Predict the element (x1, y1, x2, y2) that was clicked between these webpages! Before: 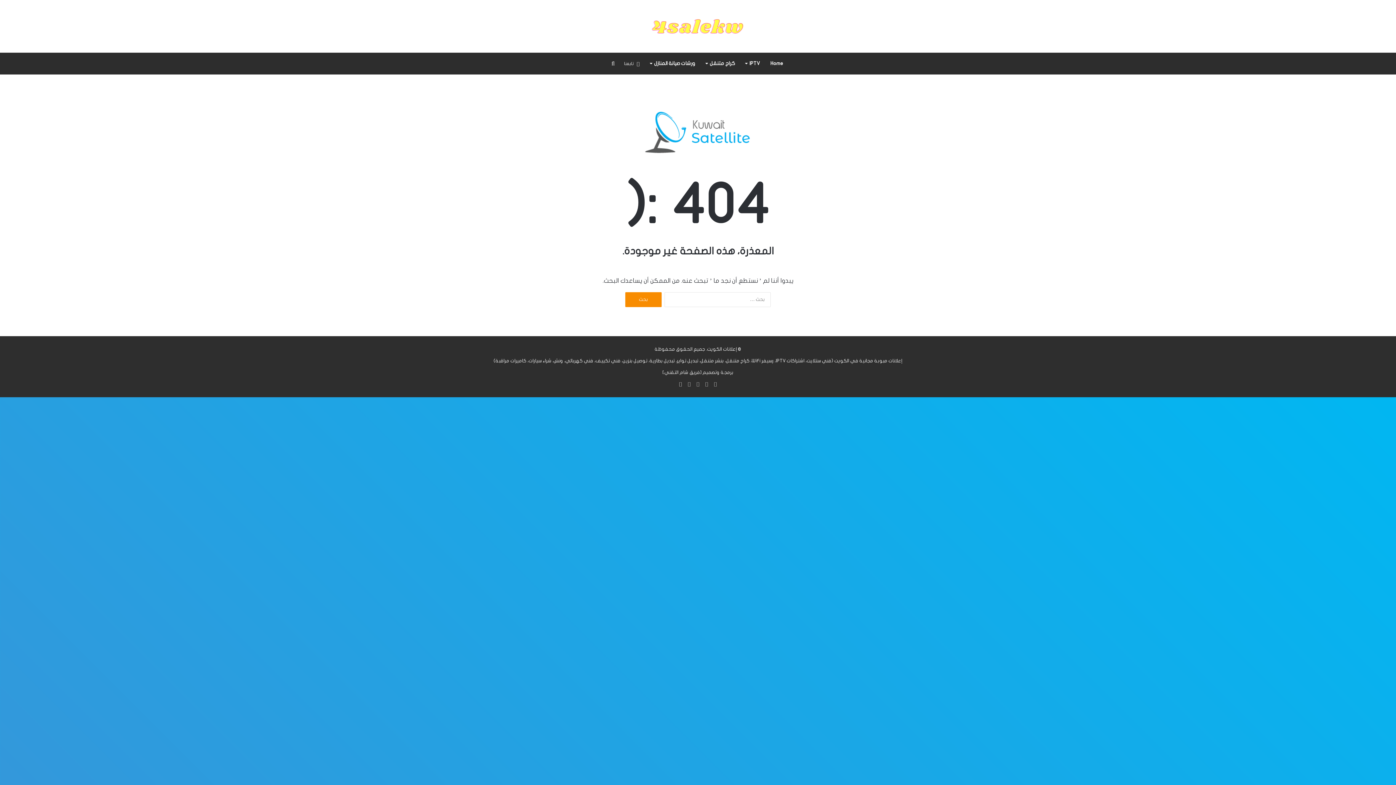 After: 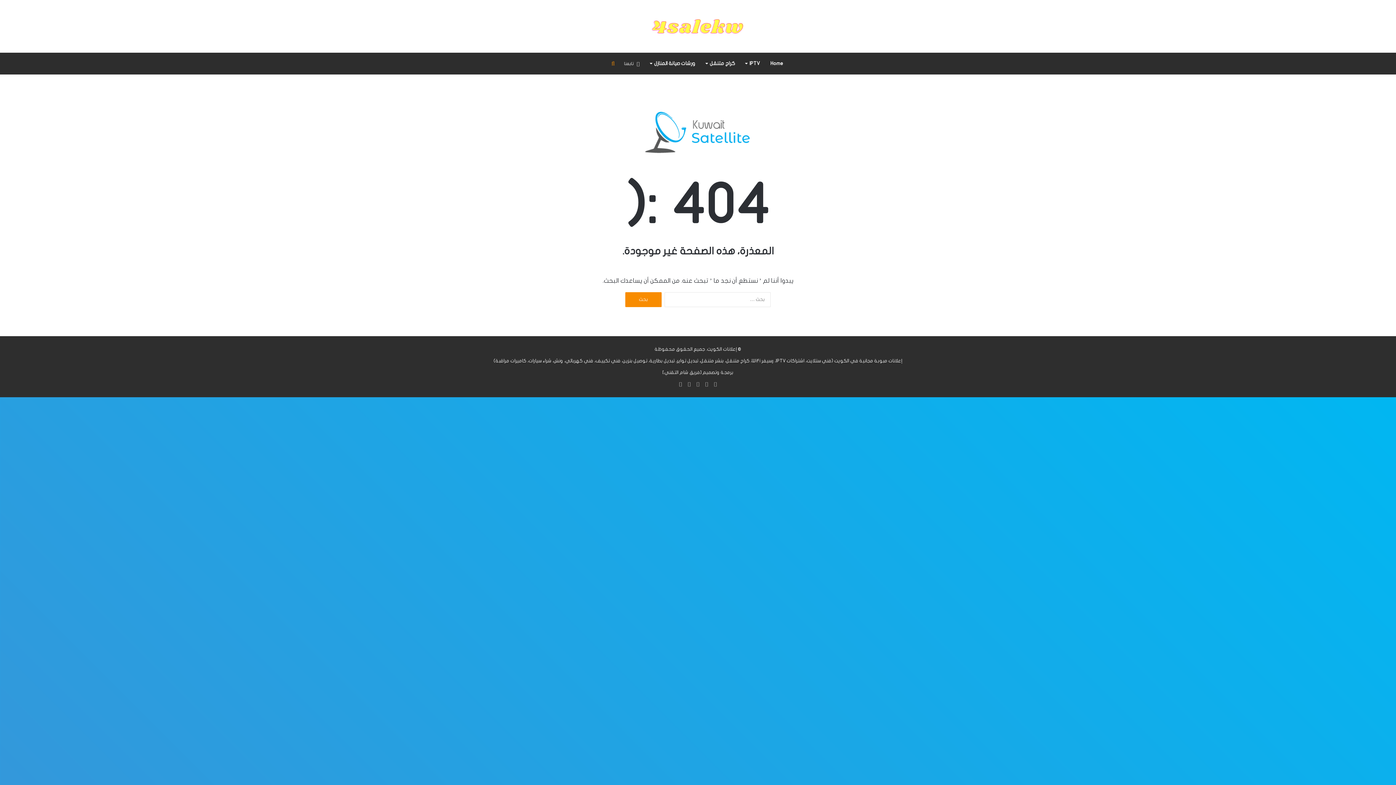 Action: label: بحث عن bbox: (607, 52, 618, 74)